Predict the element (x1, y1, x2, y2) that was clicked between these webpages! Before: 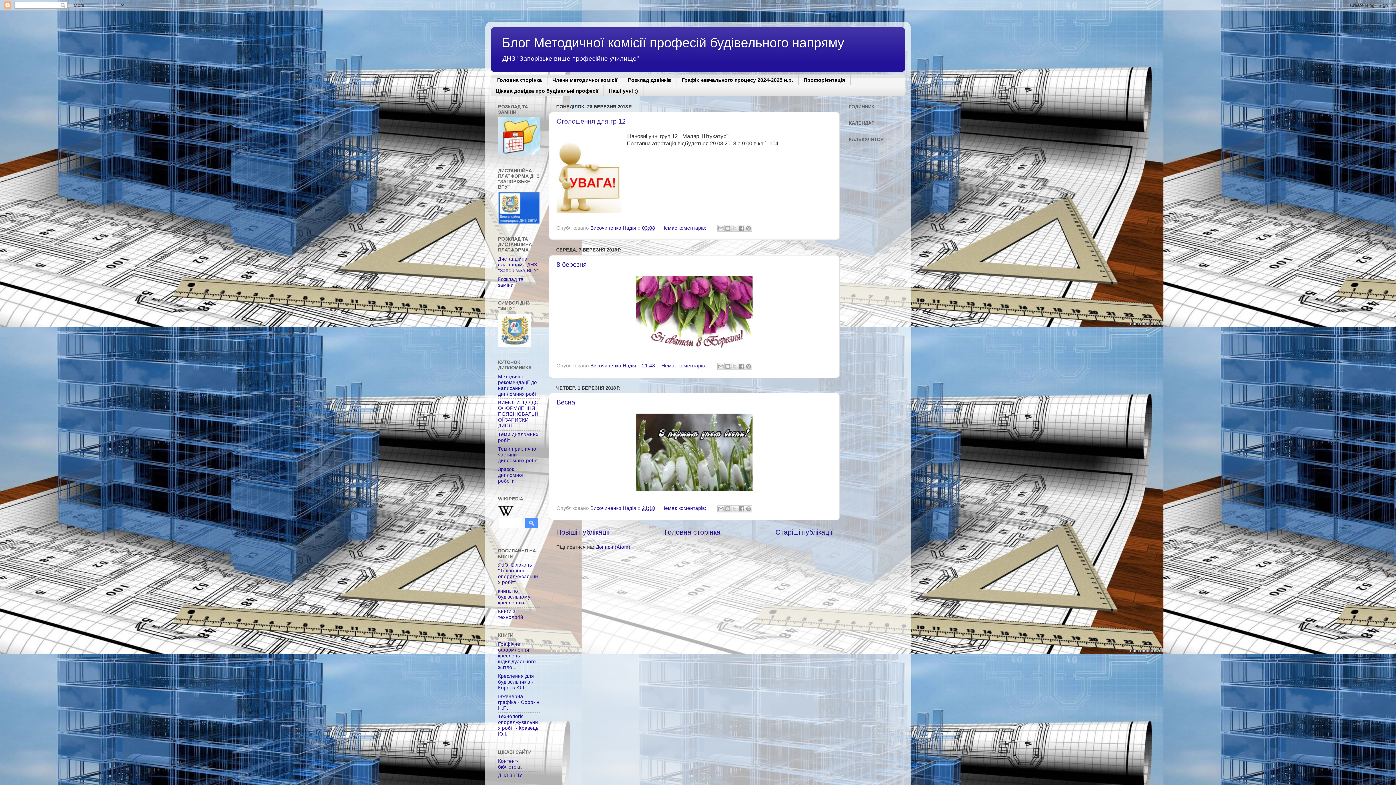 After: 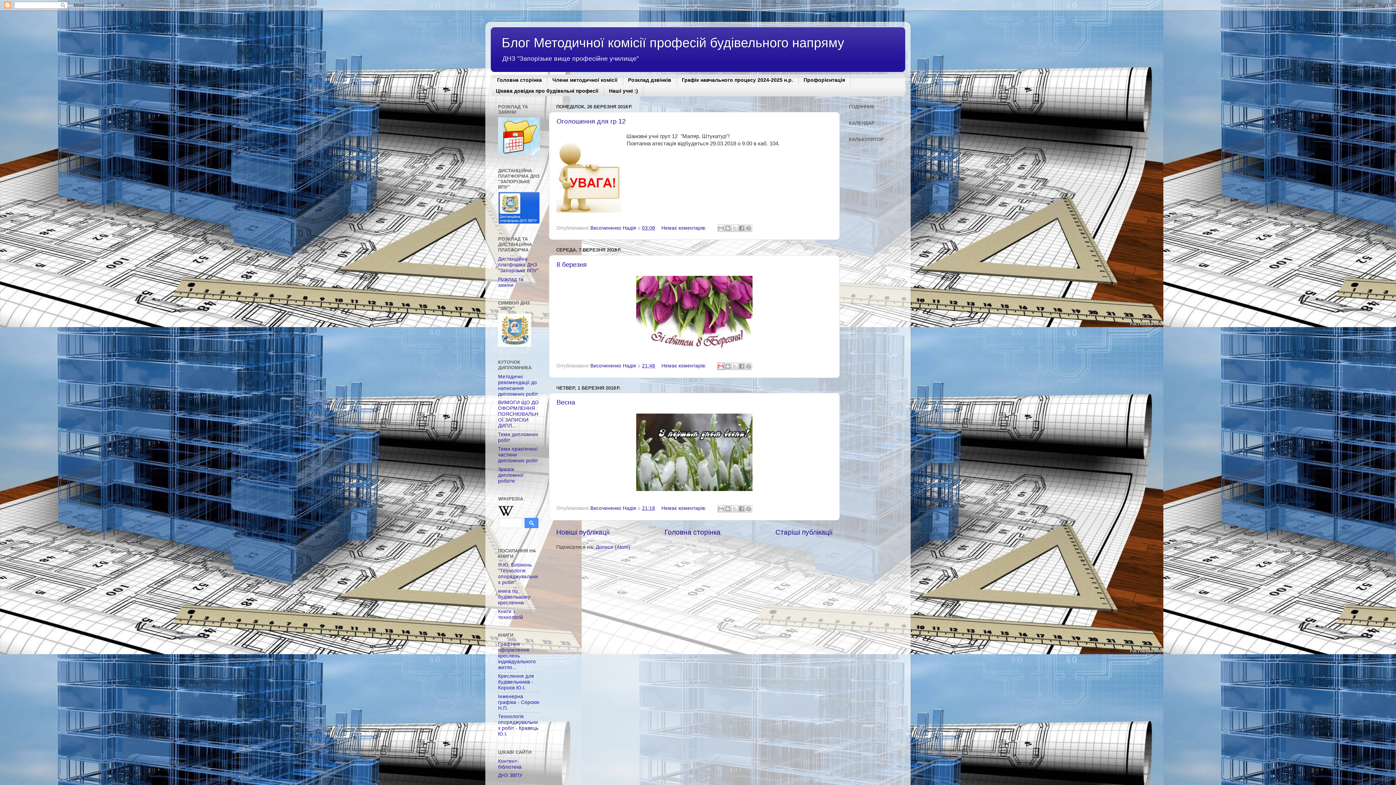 Action: bbox: (717, 362, 724, 370) label: Надіслати електронною поштою